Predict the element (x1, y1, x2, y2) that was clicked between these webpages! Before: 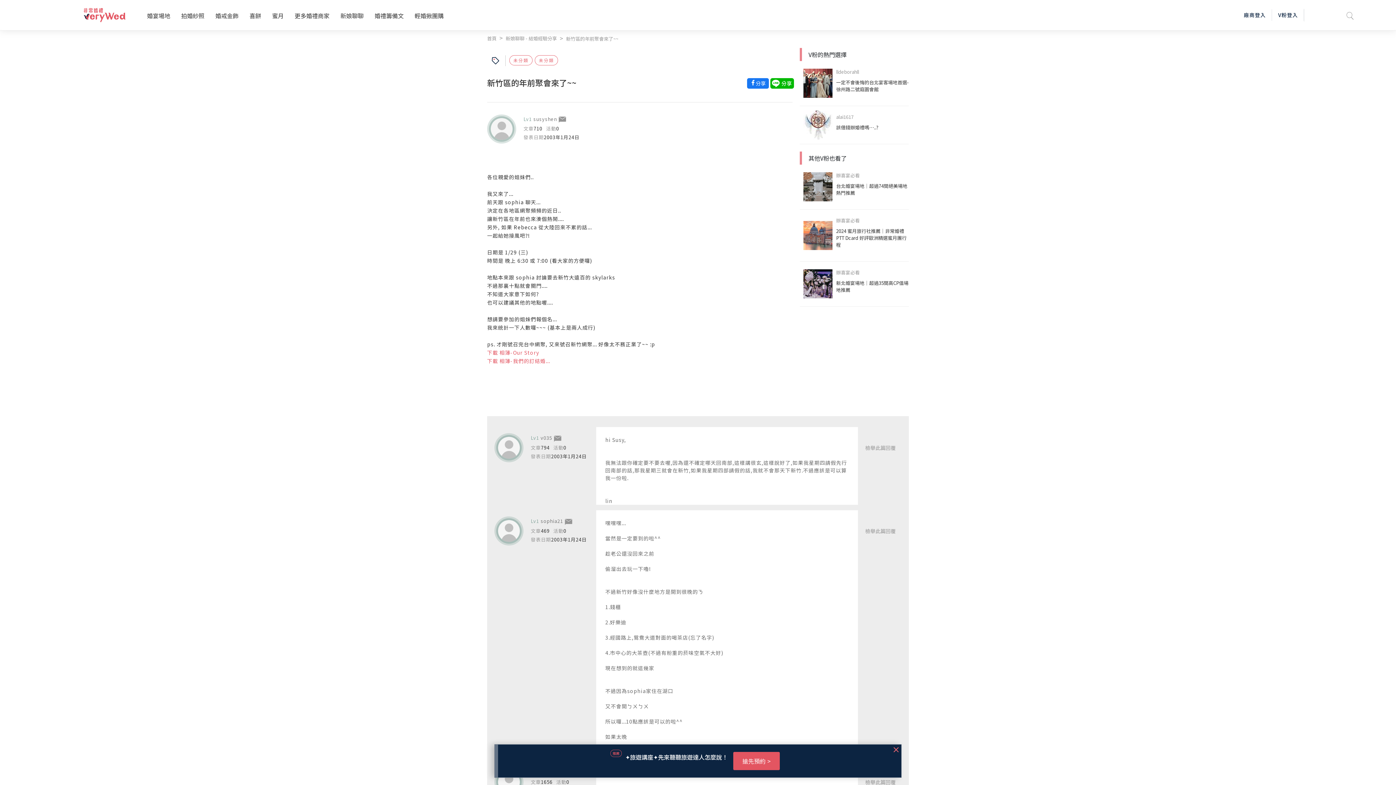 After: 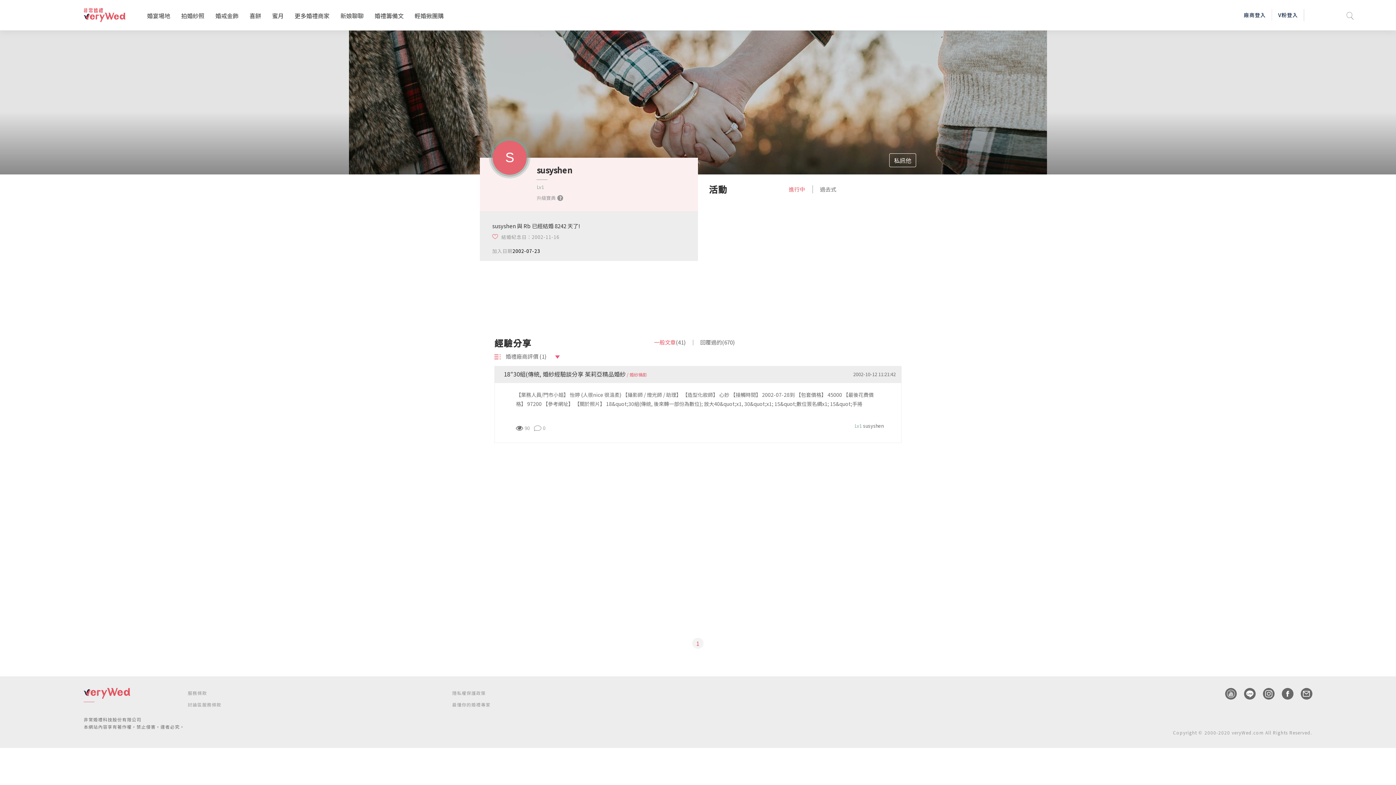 Action: bbox: (490, 118, 512, 139)